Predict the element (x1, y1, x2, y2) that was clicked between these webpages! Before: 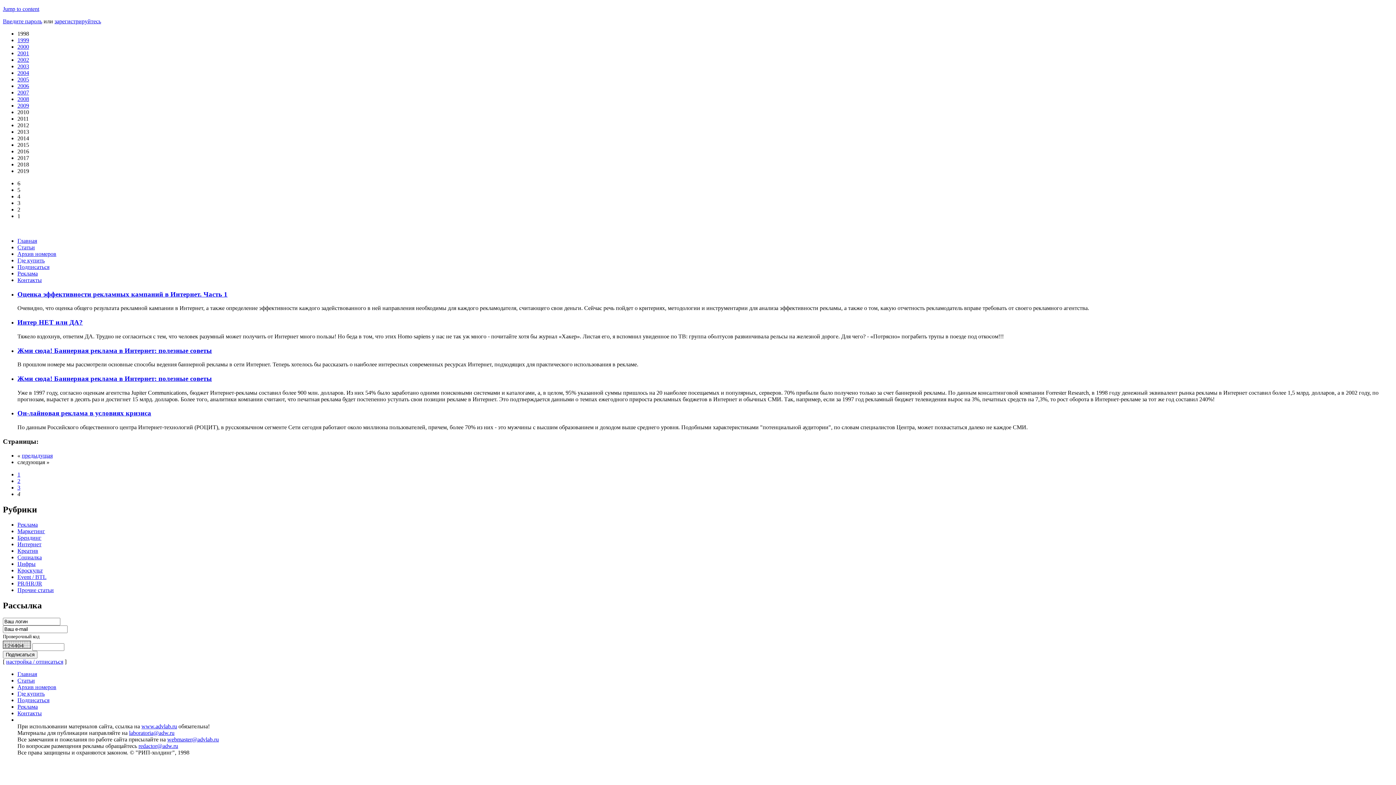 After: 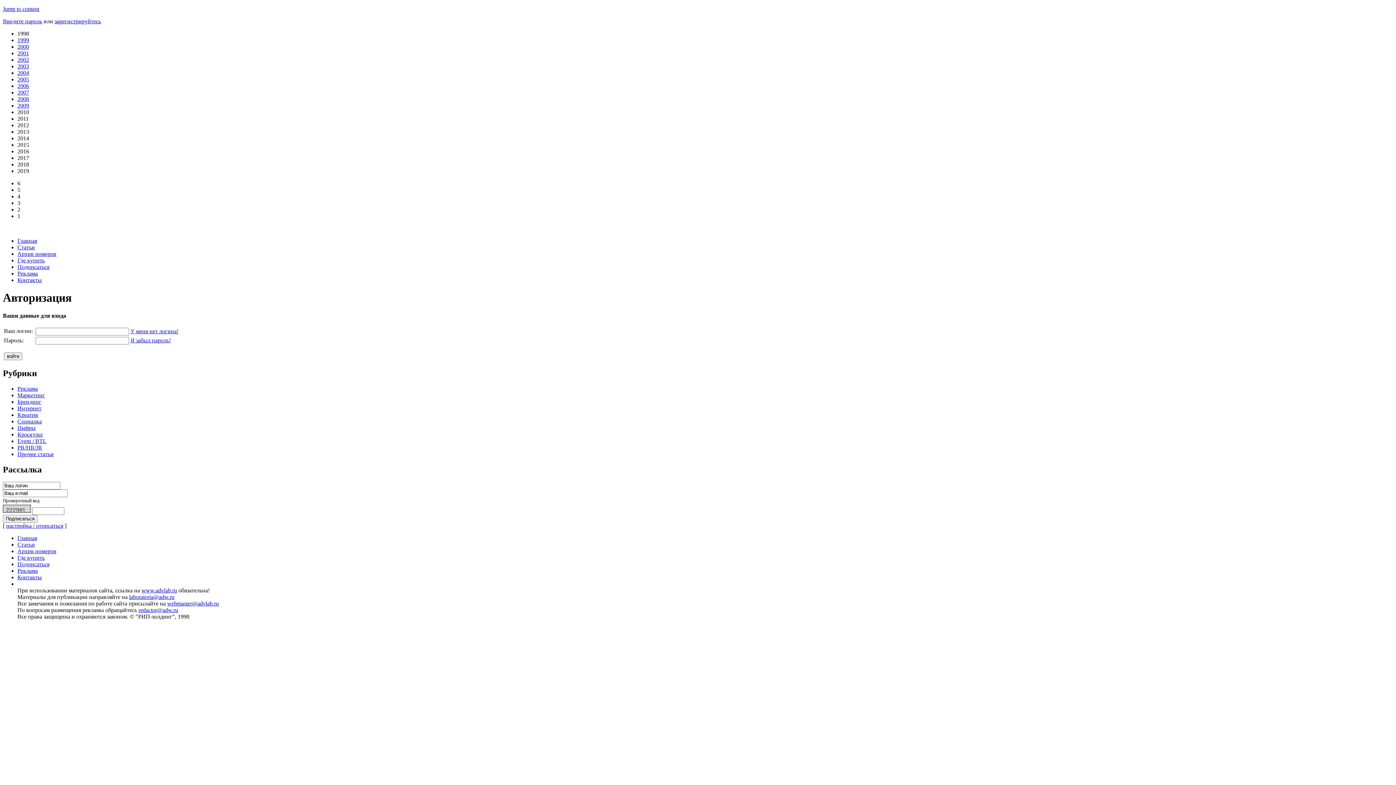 Action: label: настройка / отписаться bbox: (6, 659, 63, 665)